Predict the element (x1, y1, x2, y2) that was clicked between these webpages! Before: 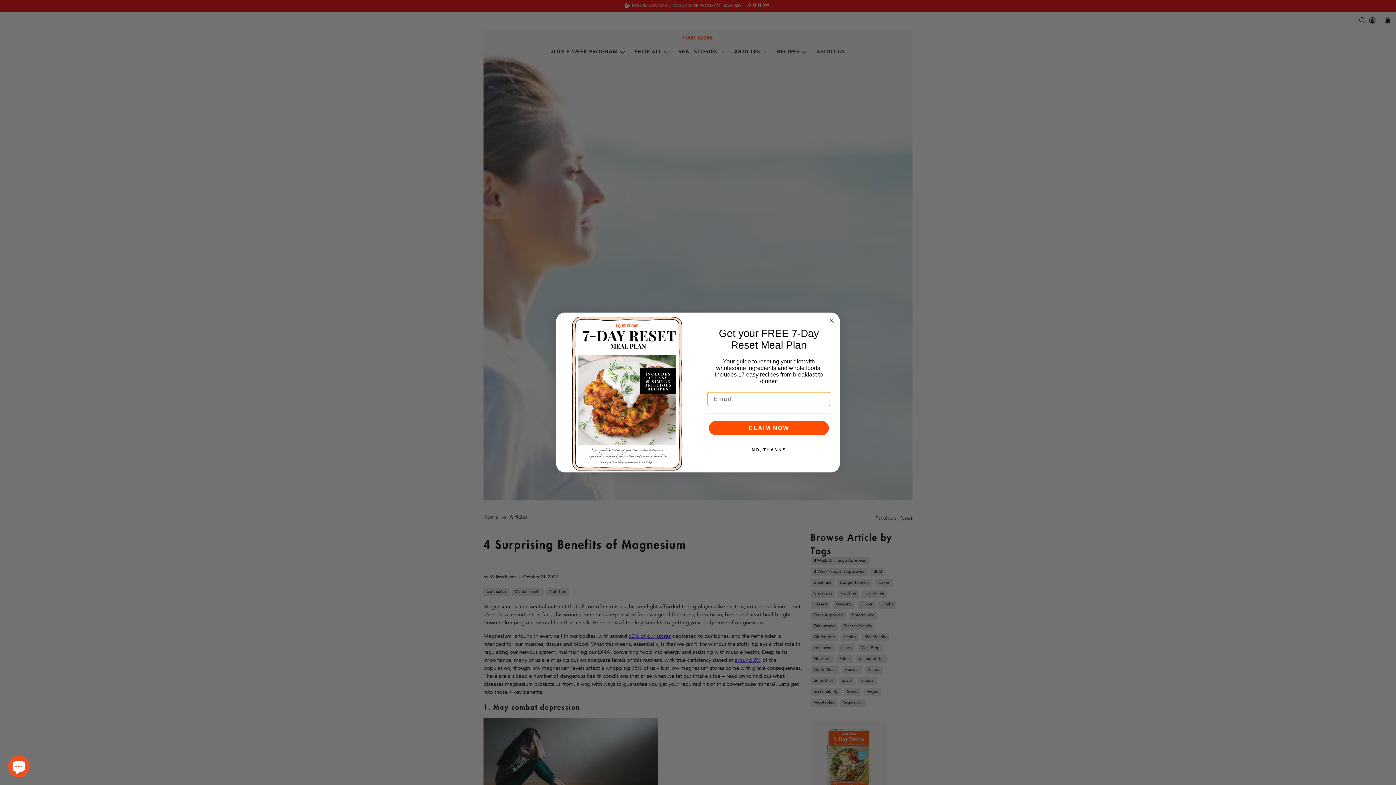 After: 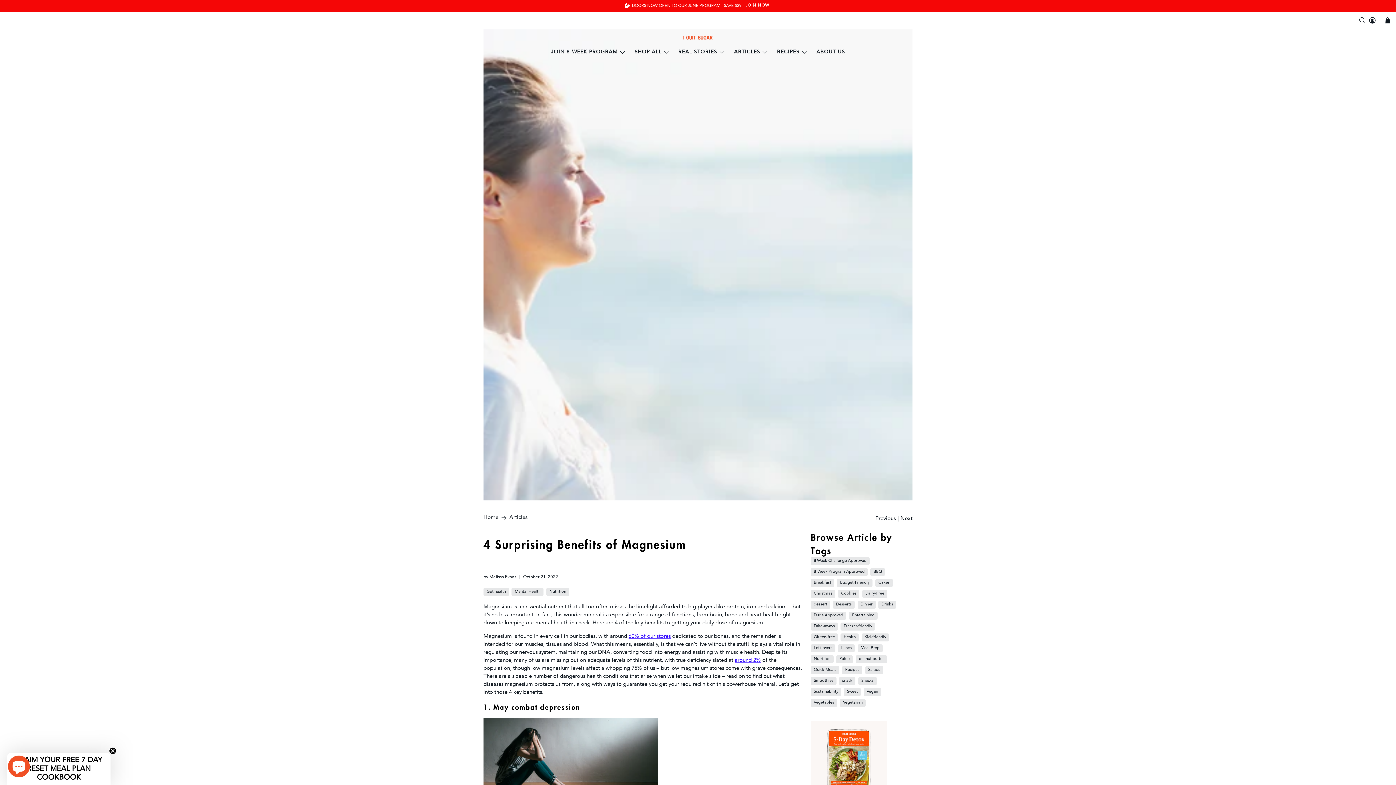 Action: label: NO, THANKS bbox: (707, 459, 830, 473)